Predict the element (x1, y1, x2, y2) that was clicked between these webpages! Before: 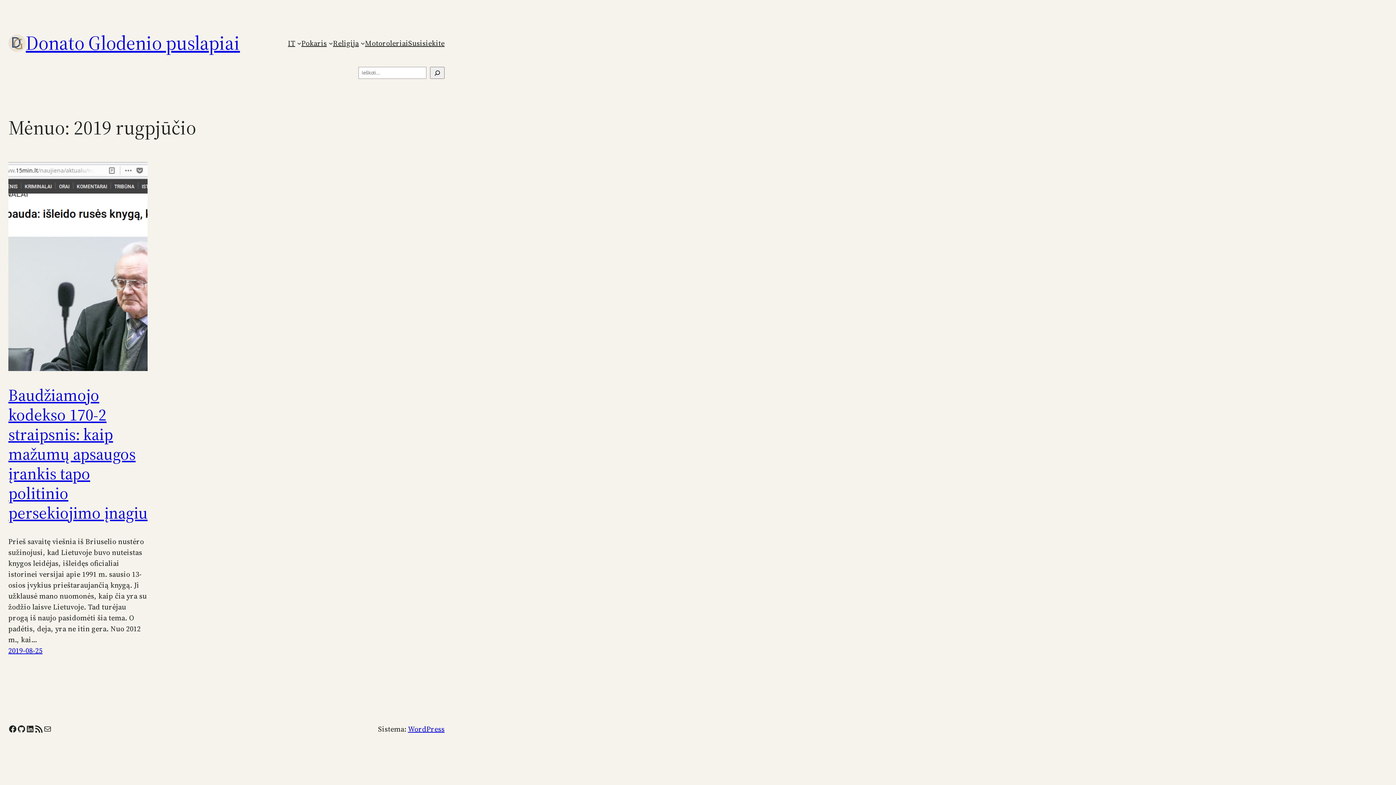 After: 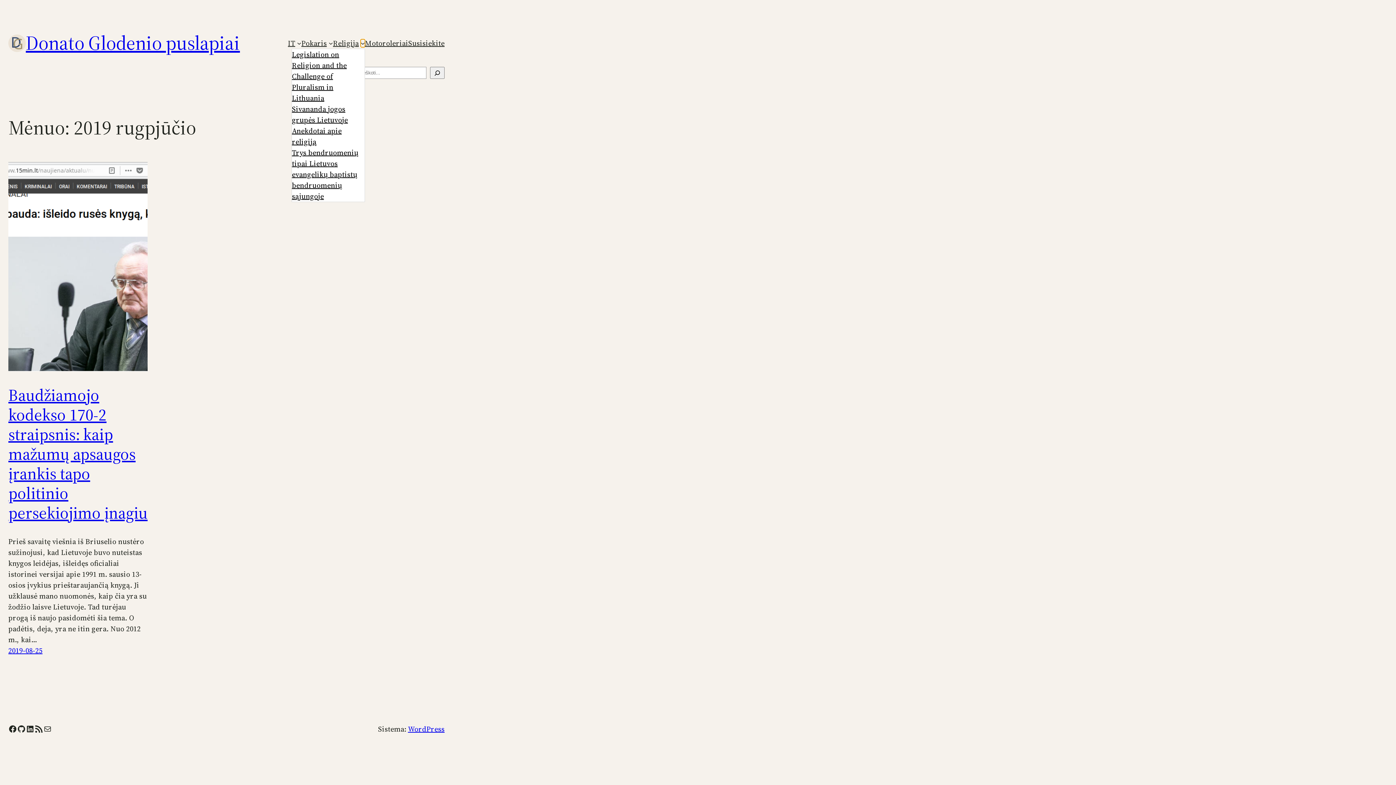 Action: label: Religija submeniu bbox: (360, 40, 365, 45)